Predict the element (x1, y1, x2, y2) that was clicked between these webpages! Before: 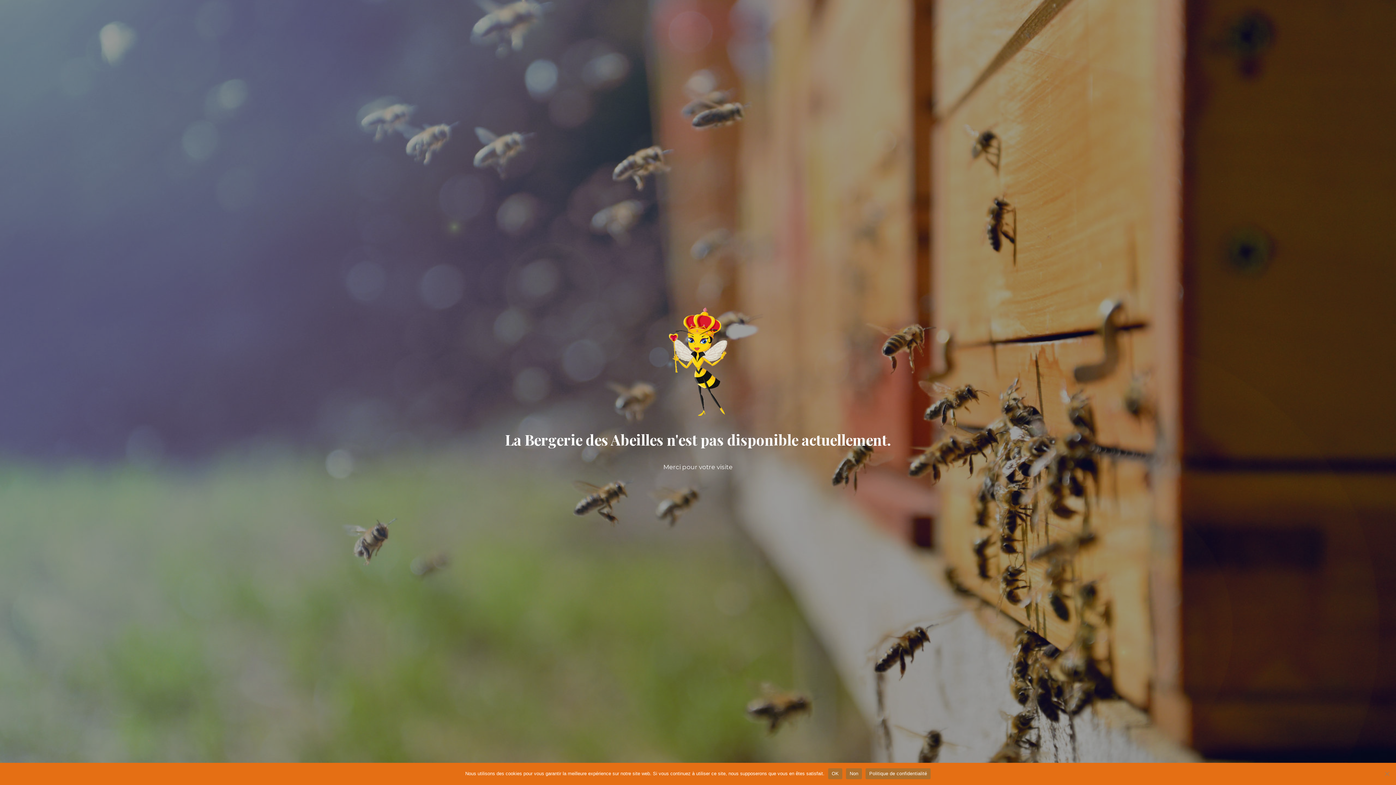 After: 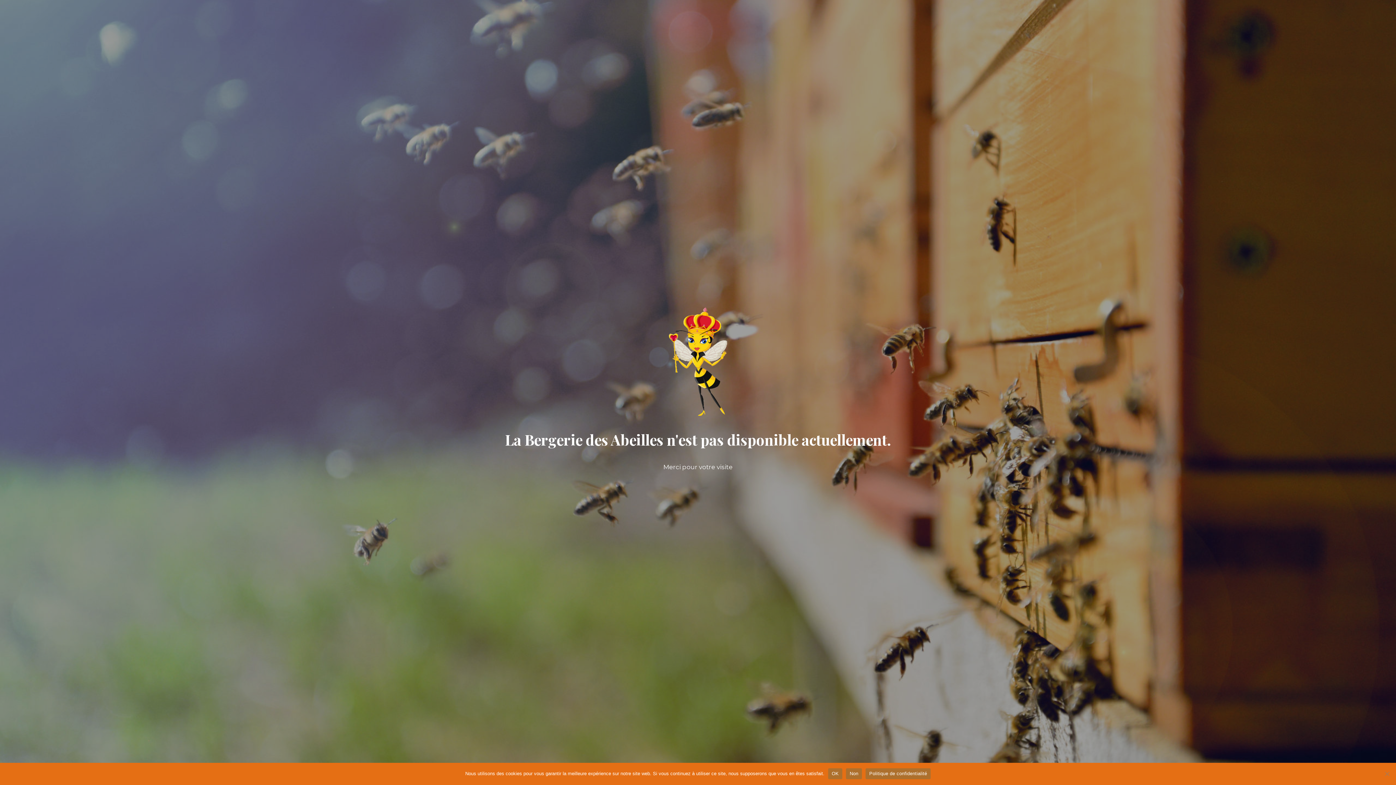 Action: label: Politique de confidentialité bbox: (865, 768, 930, 779)